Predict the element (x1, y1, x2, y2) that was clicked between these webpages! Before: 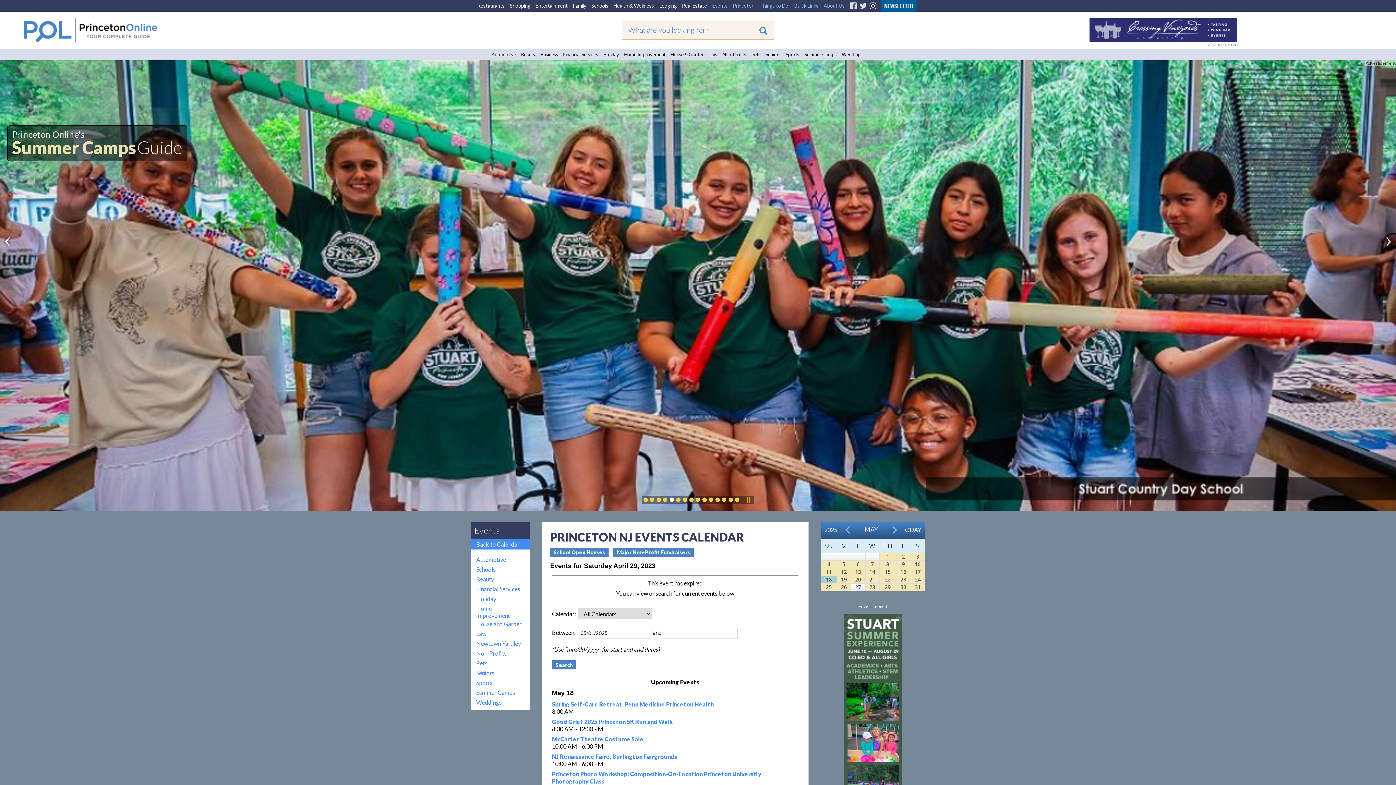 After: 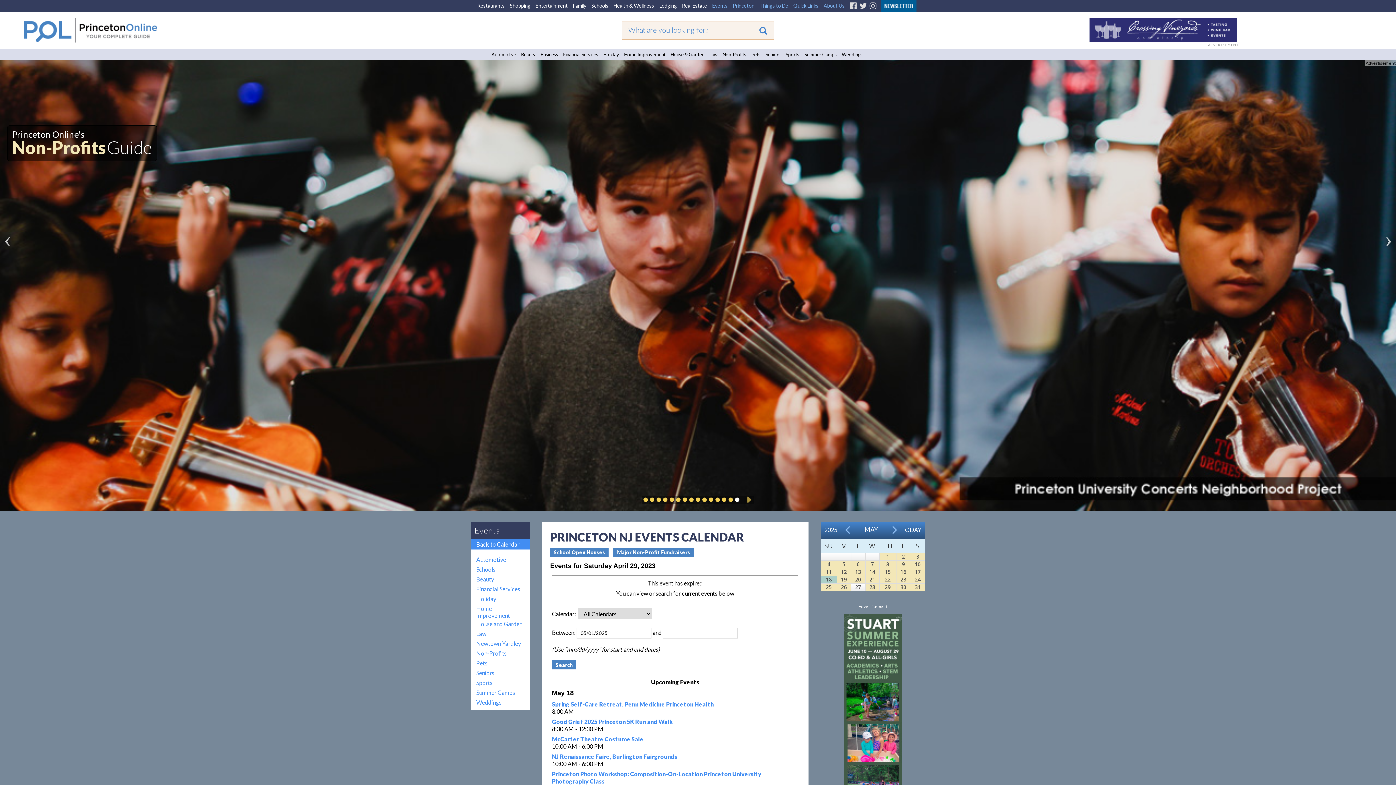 Action: label: 1 bbox: (735, 497, 739, 502)